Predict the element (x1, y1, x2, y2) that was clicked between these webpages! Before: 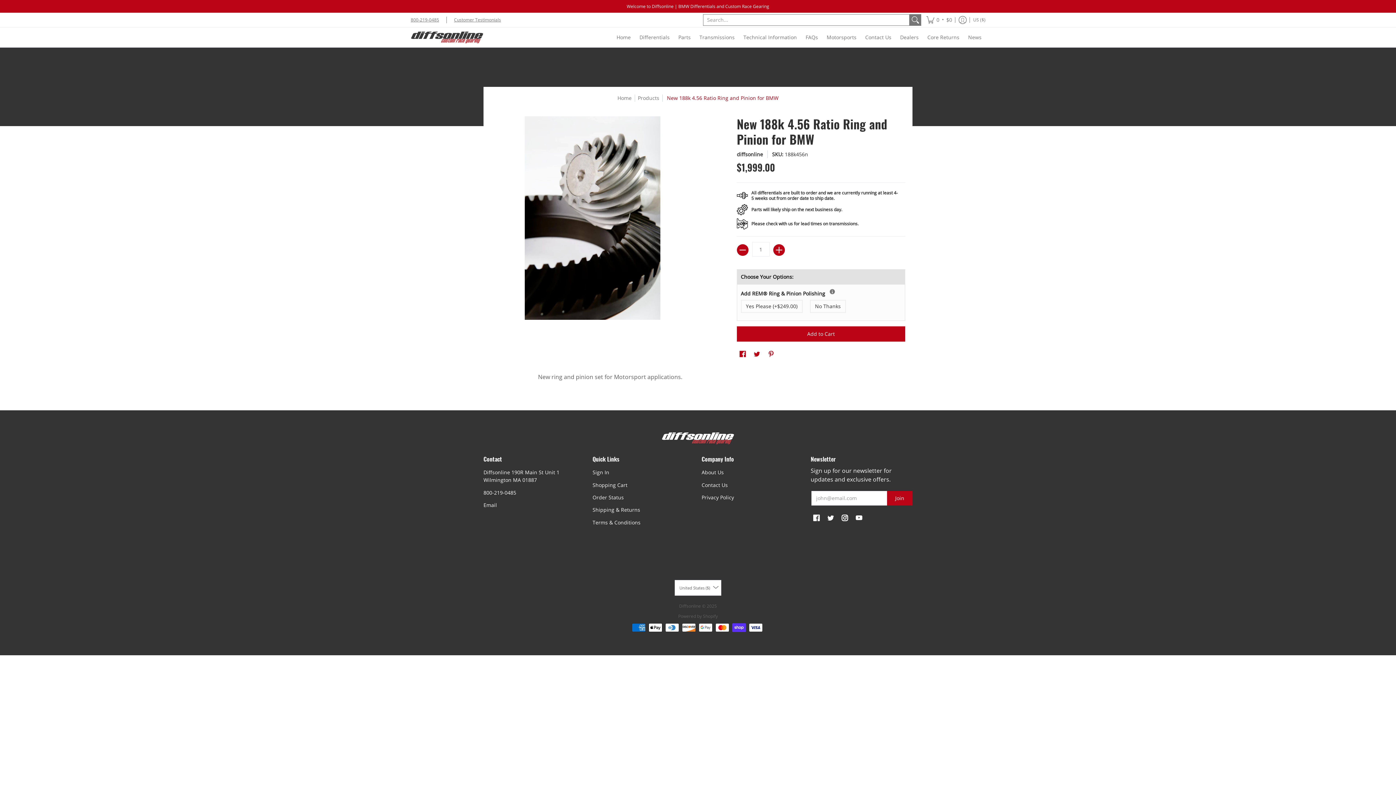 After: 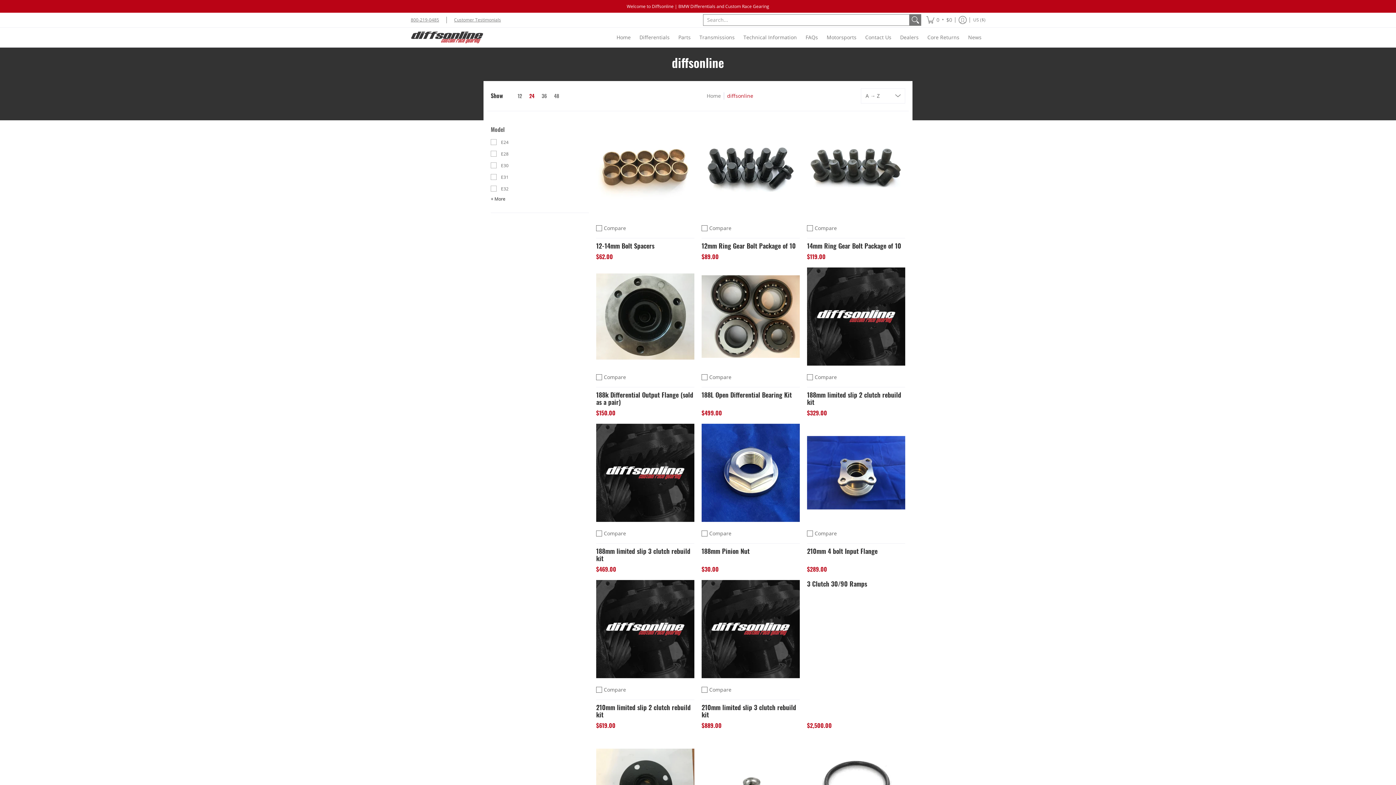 Action: label: diffsonline bbox: (737, 150, 763, 157)